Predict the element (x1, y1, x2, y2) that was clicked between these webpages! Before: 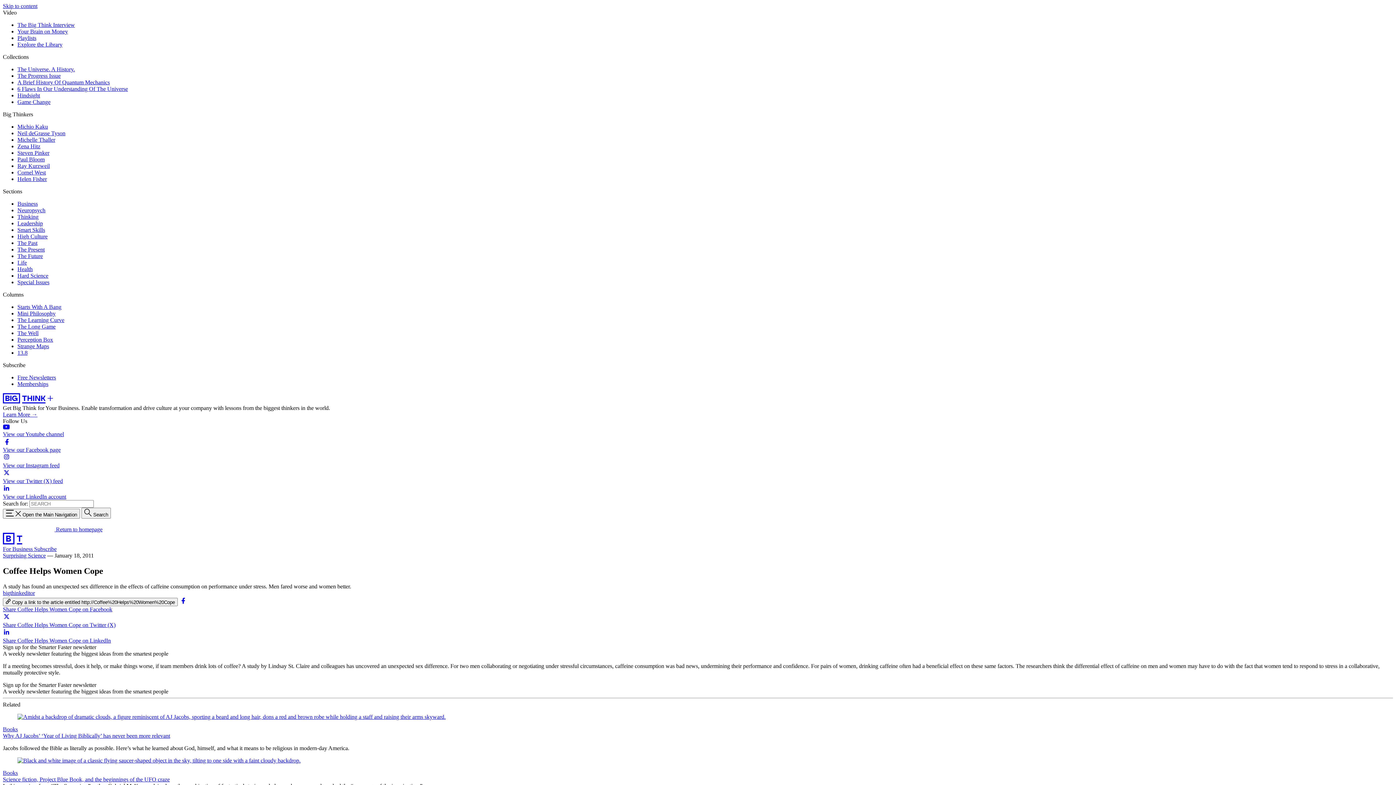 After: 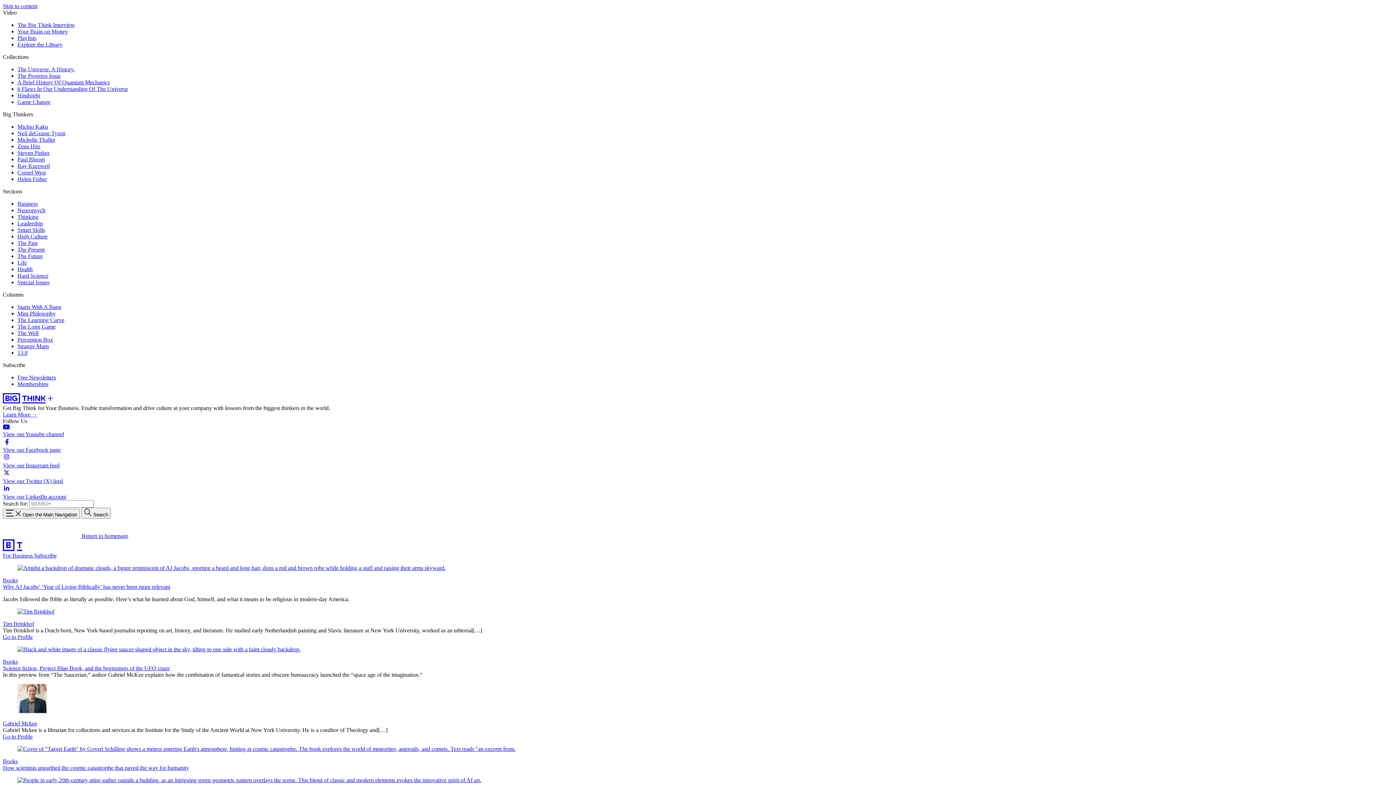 Action: bbox: (2, 539, 22, 545)